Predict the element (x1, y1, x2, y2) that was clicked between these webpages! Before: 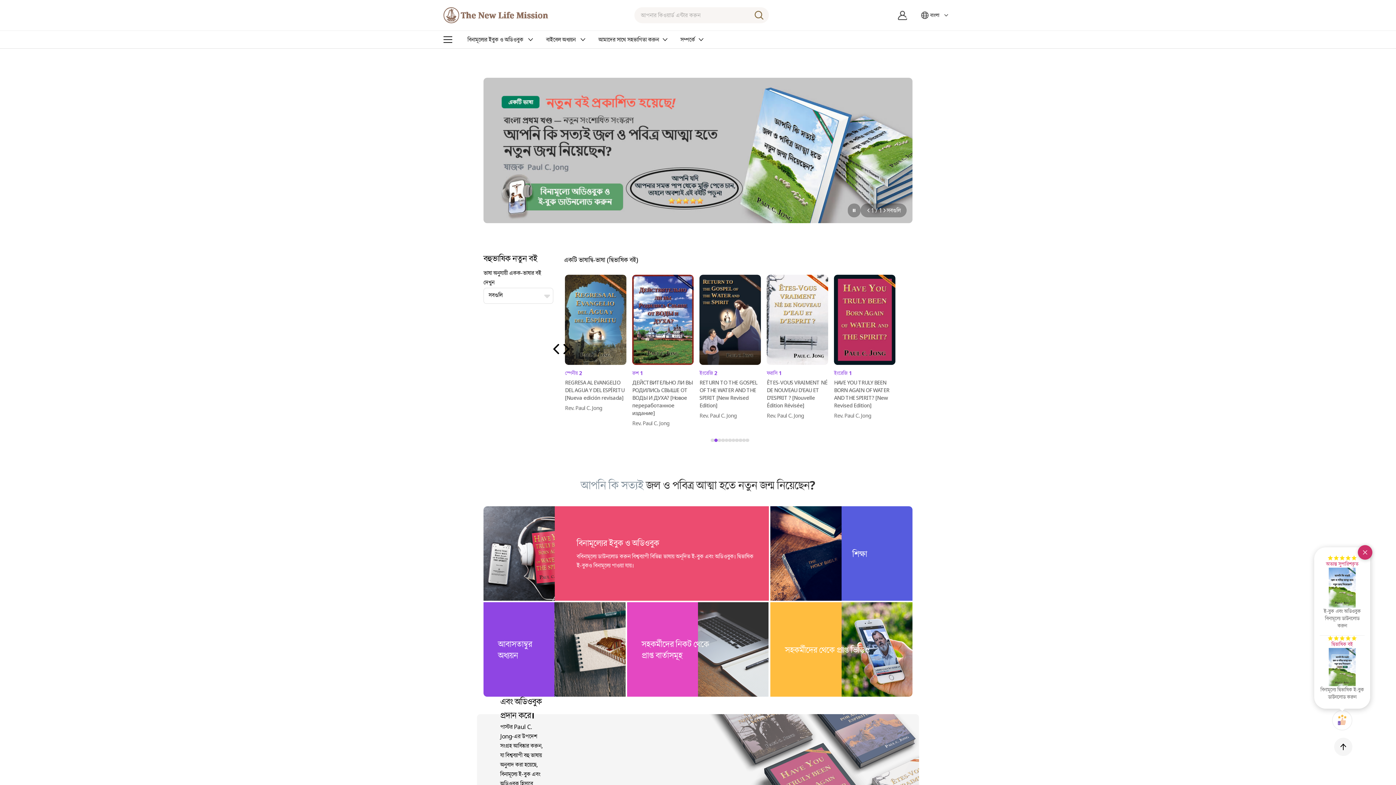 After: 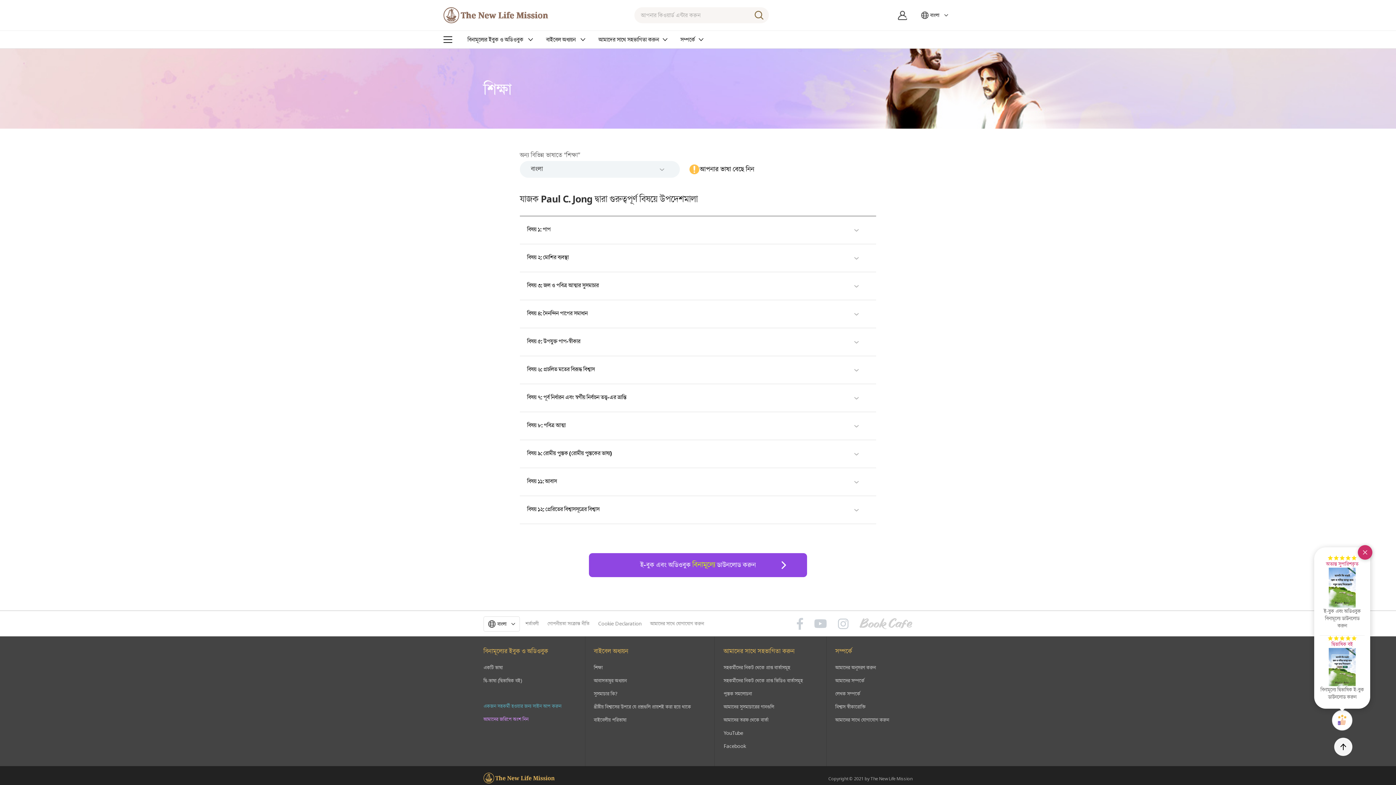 Action: bbox: (546, 30, 585, 48) label: বাইবেল অধ্যয়ন 